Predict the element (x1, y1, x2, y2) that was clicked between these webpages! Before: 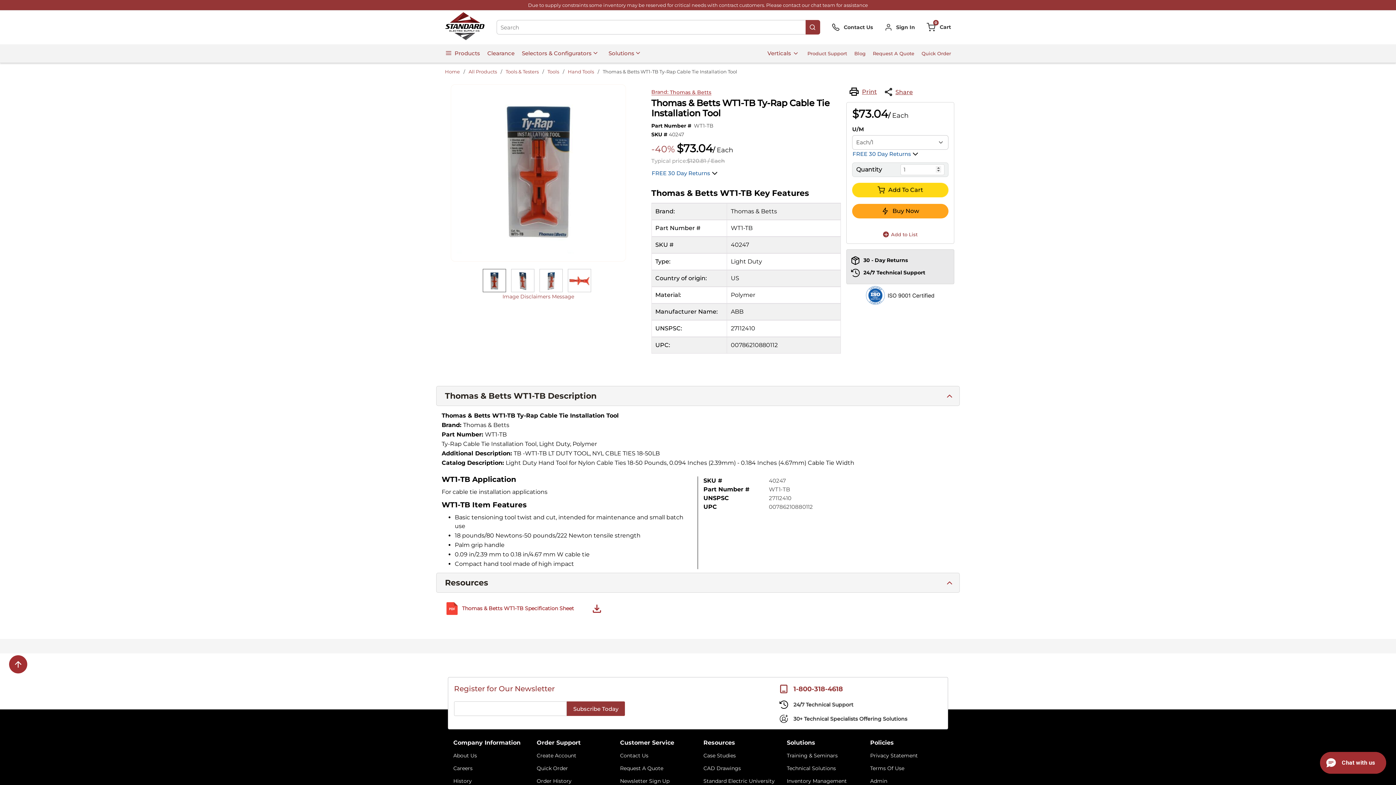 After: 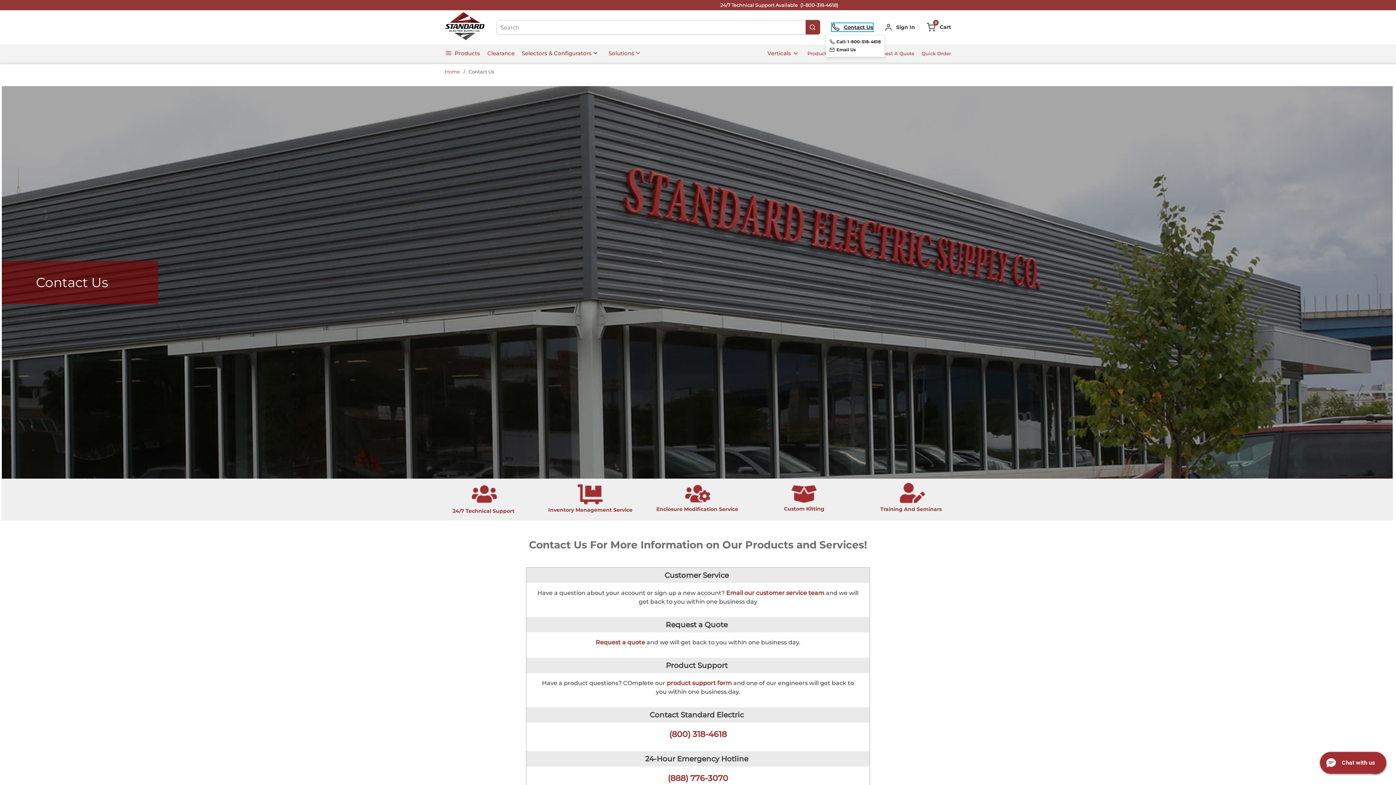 Action: label: Contact Us bbox: (832, 23, 873, 31)